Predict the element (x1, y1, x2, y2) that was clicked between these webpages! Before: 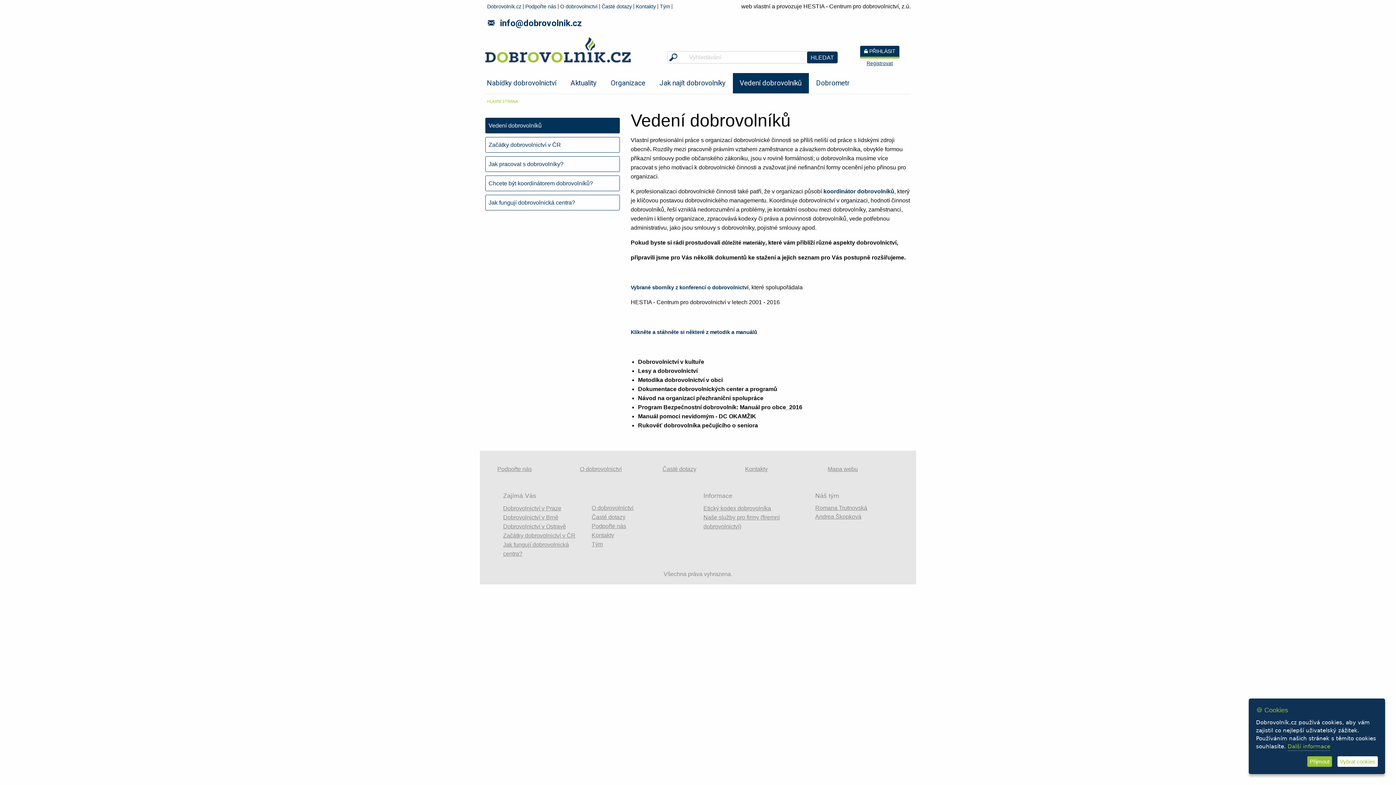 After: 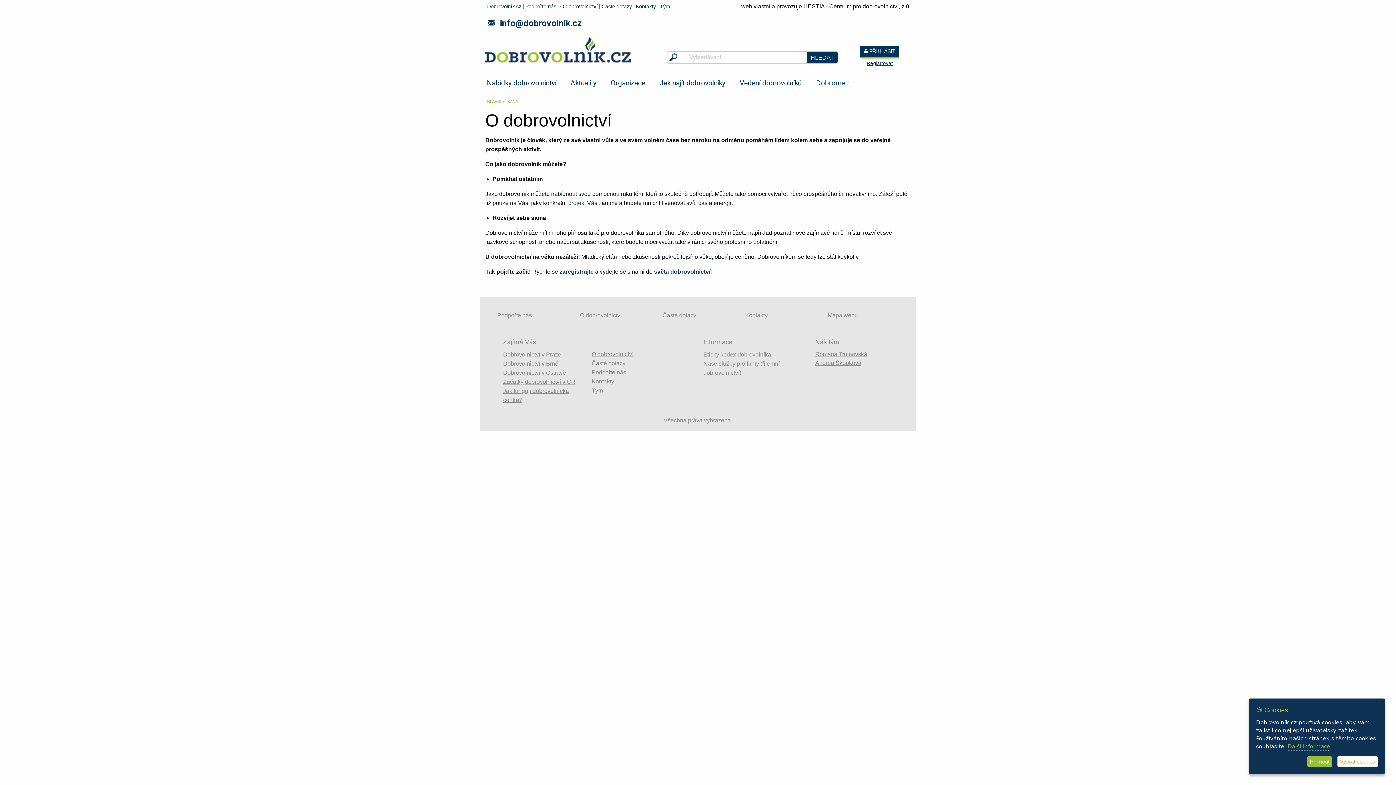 Action: bbox: (560, 4, 597, 9) label: O dobrovolnictví